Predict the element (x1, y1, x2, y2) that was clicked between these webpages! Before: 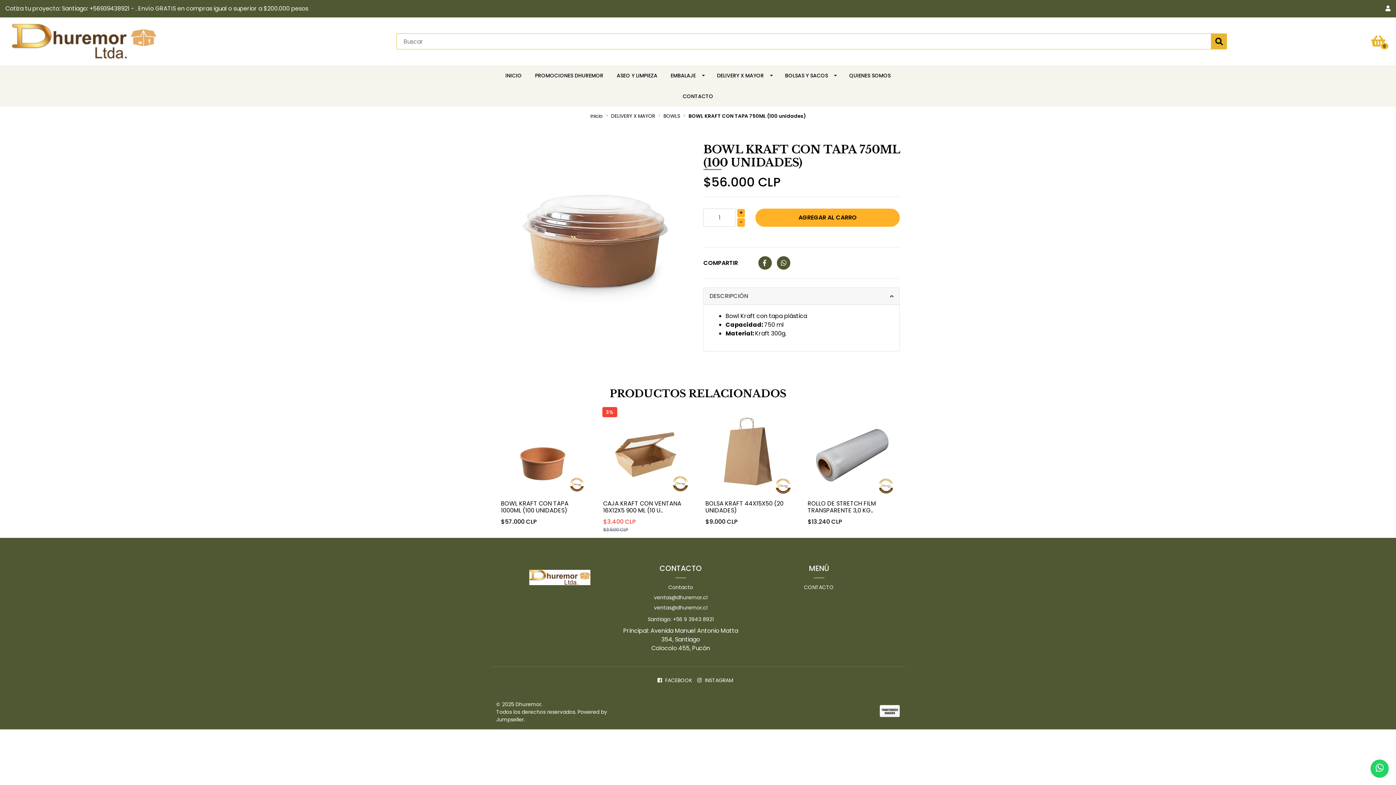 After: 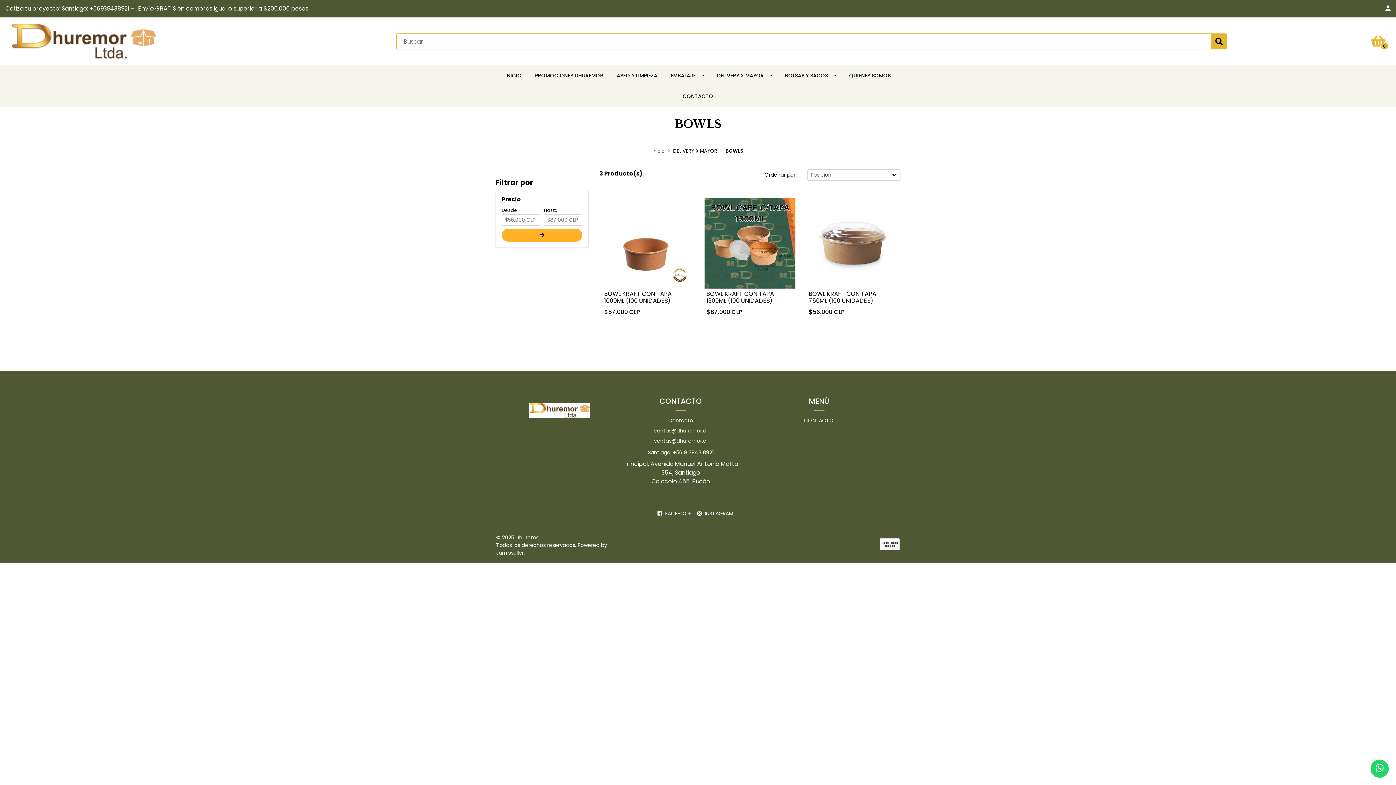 Action: label: BOWLS bbox: (663, 112, 680, 120)